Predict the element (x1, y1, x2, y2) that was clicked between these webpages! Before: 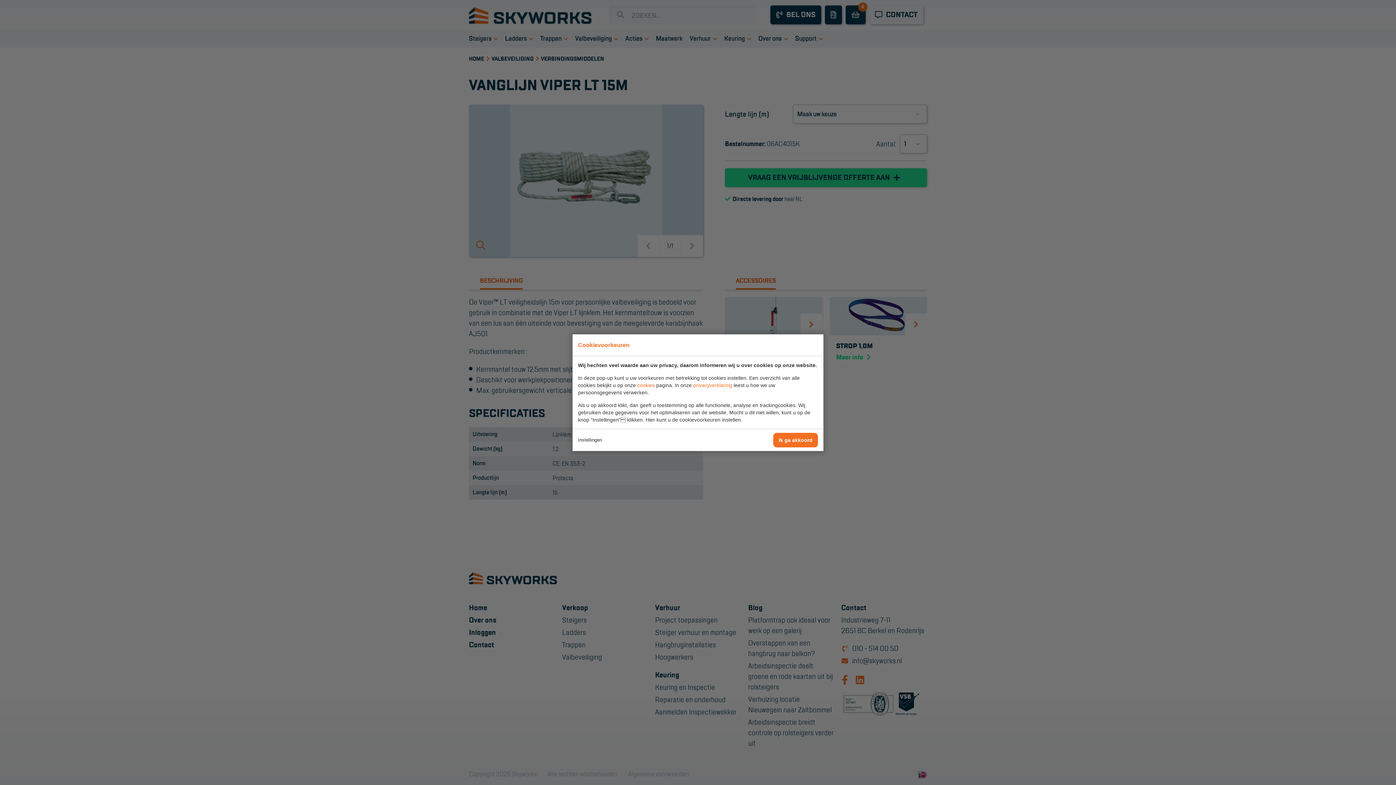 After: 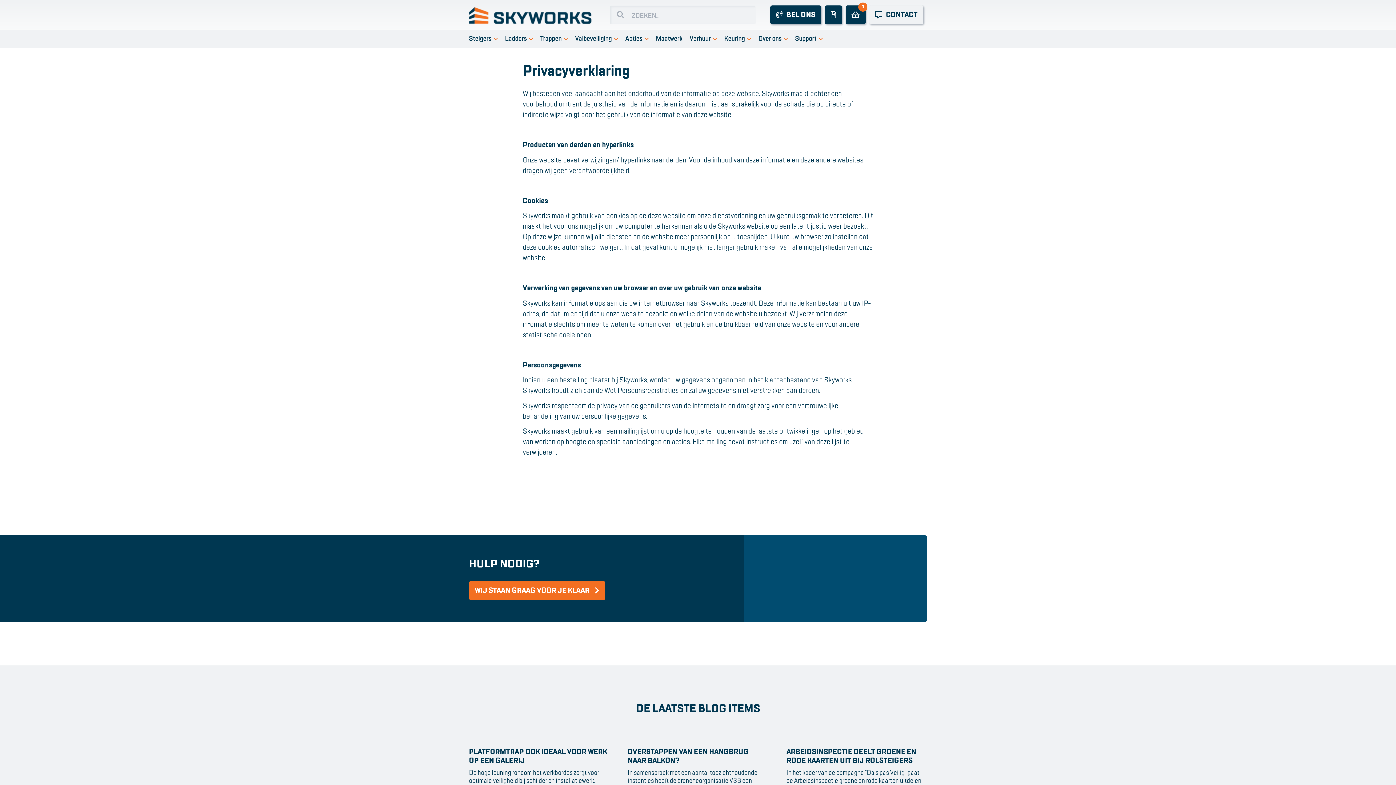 Action: label: privacyverklaring bbox: (693, 382, 732, 388)